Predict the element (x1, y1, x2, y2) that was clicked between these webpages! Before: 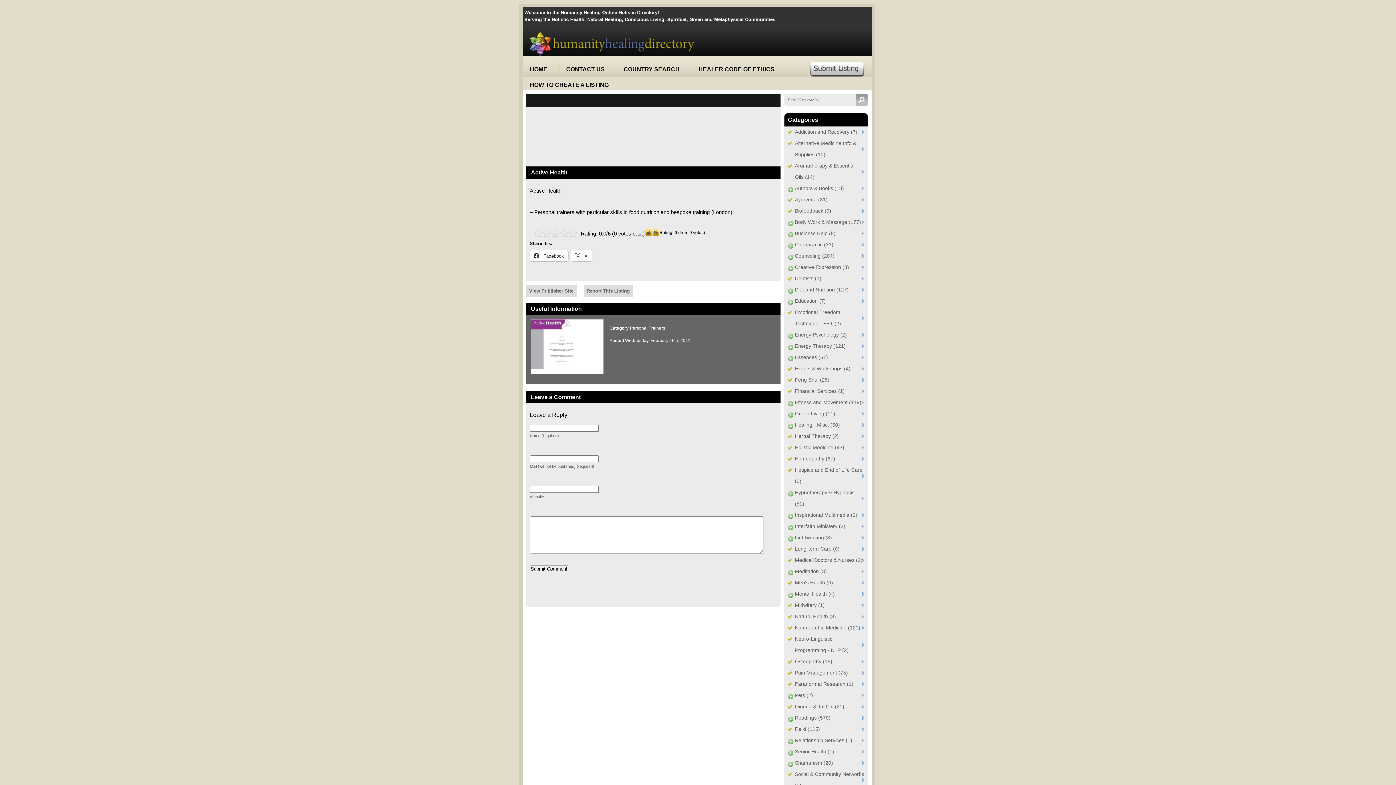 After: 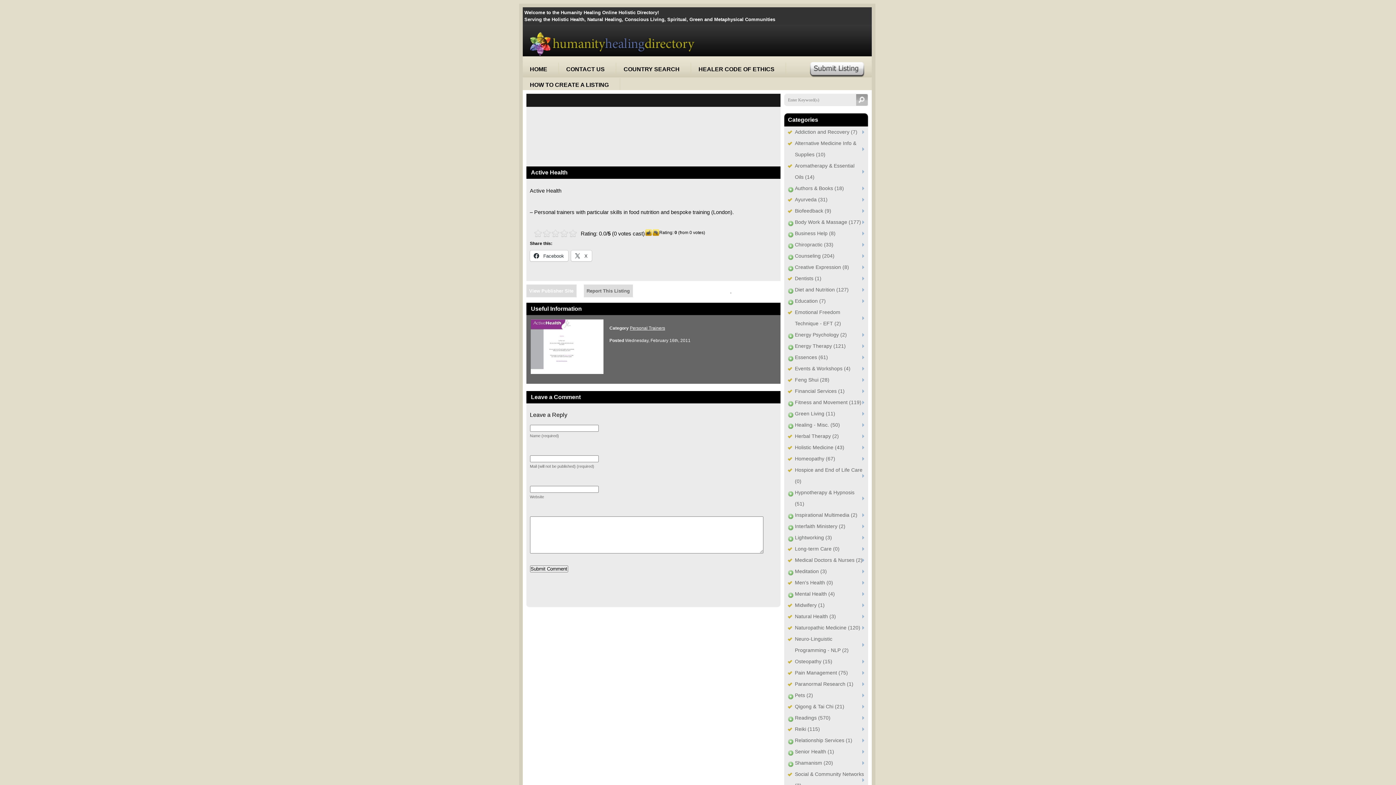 Action: bbox: (529, 288, 573, 293) label: View Publisher Site